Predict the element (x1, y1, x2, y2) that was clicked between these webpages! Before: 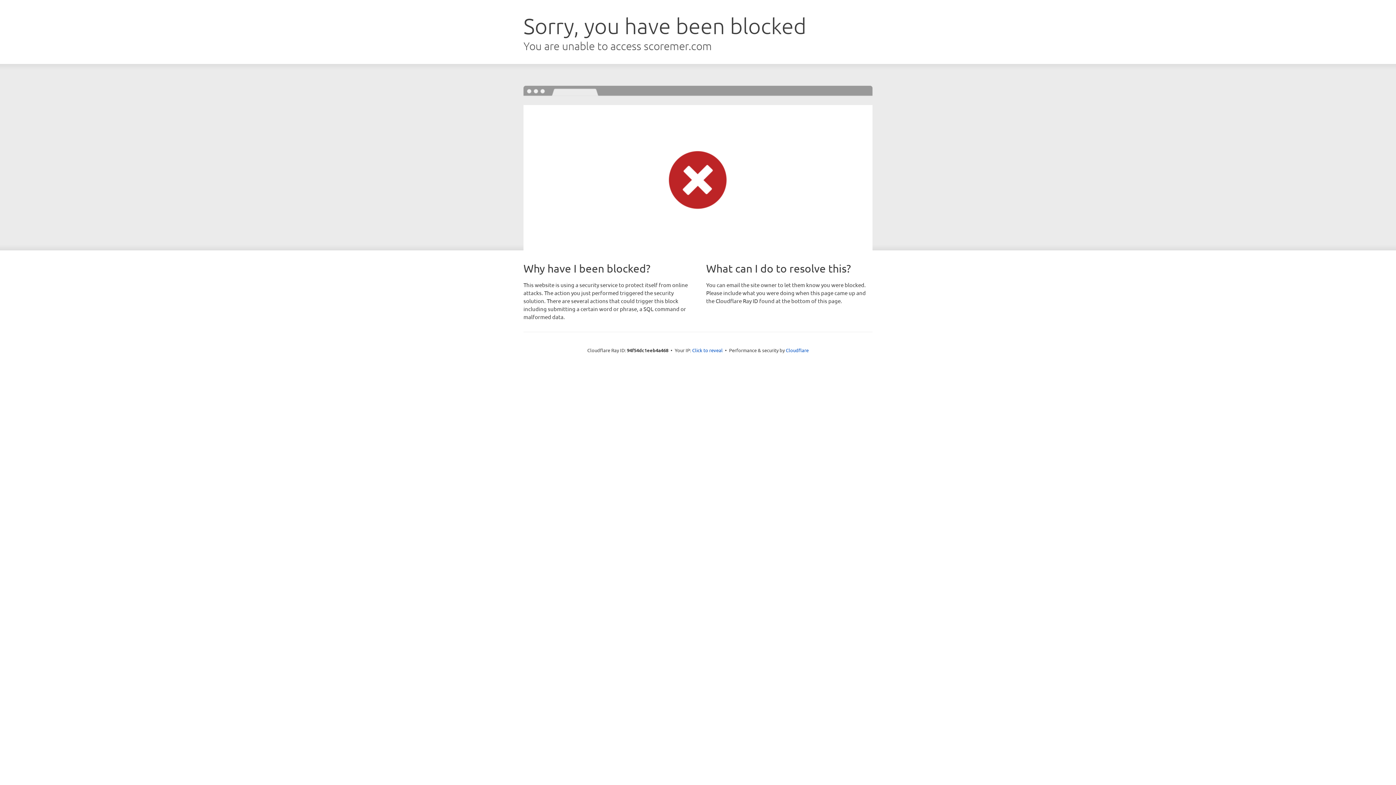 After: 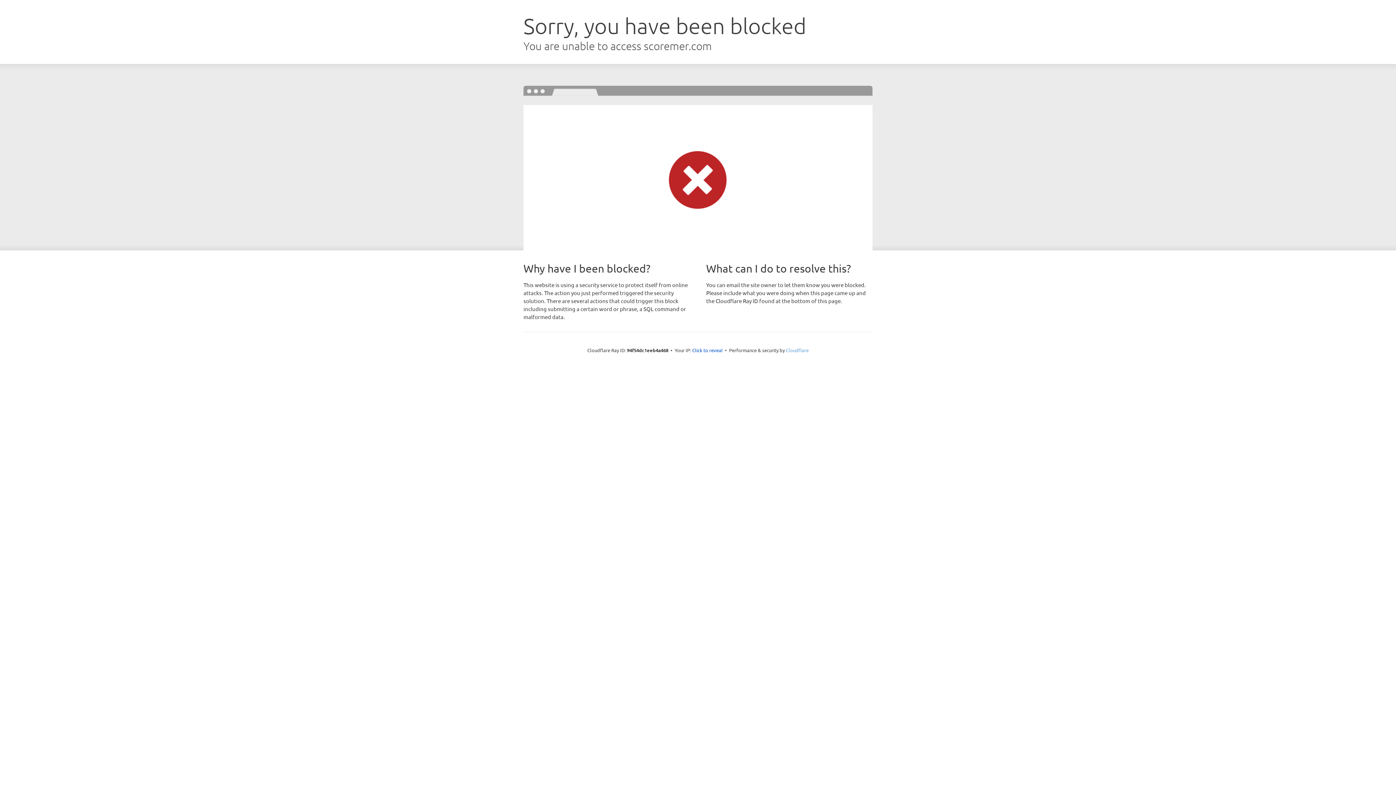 Action: bbox: (786, 347, 808, 353) label: Cloudflare